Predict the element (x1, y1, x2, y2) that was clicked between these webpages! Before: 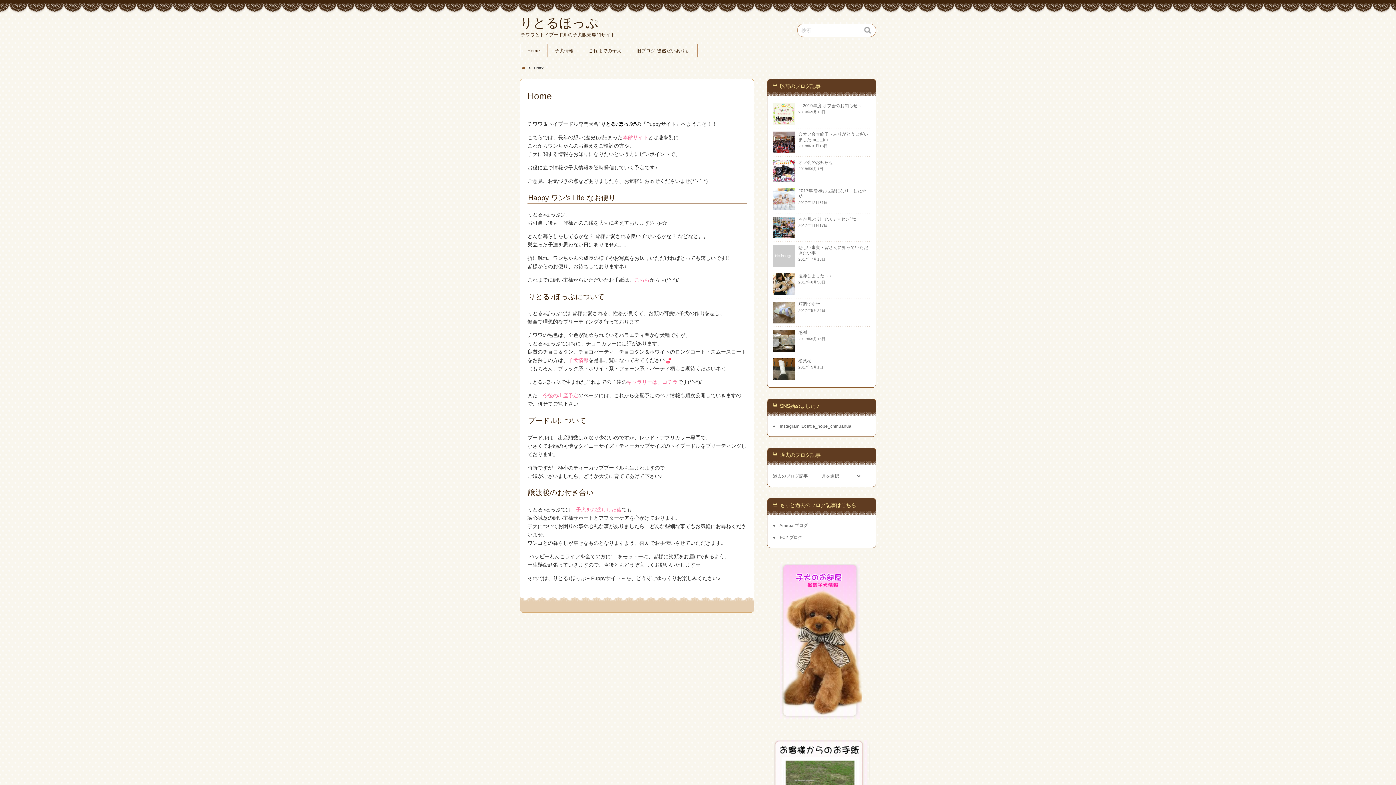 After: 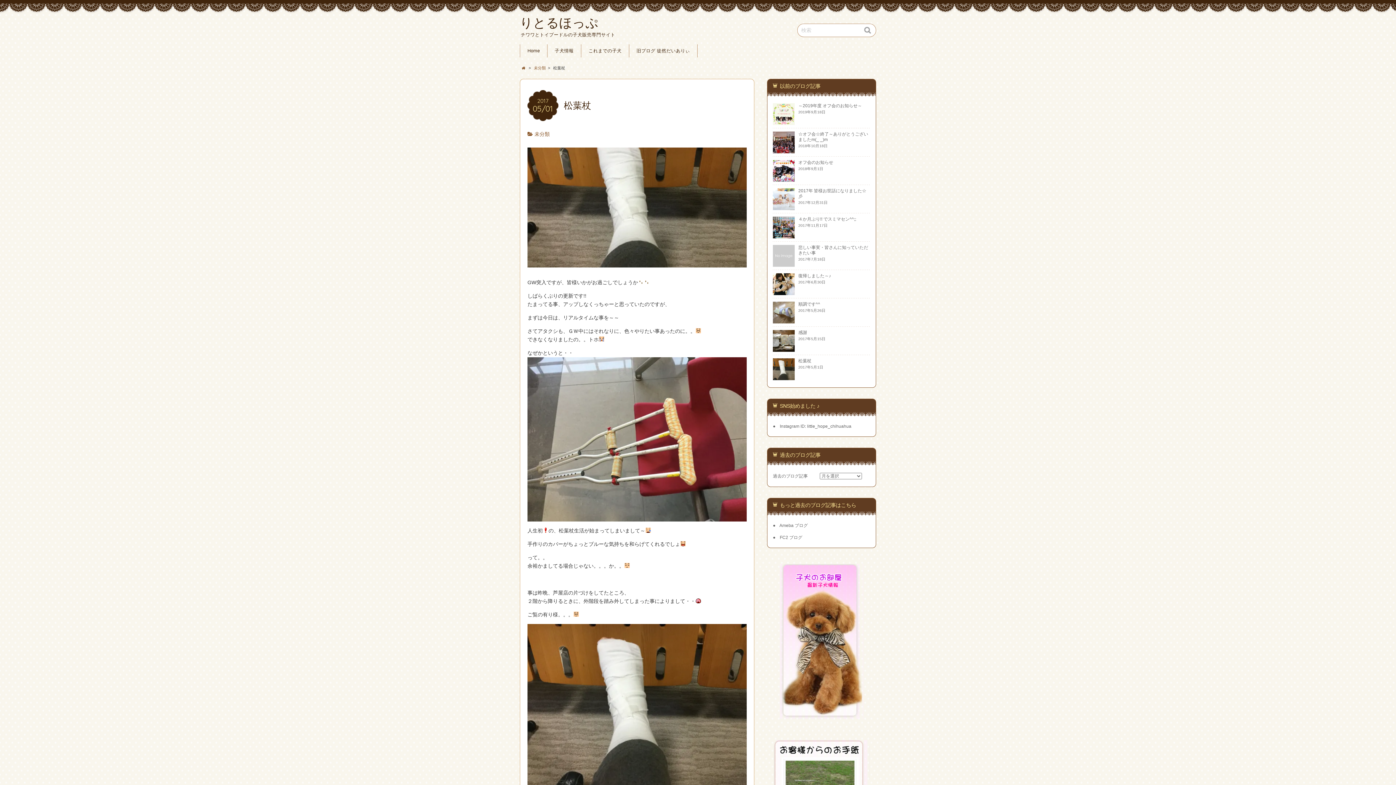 Action: label: 松葉杖
2017年5月1日 bbox: (798, 358, 870, 369)